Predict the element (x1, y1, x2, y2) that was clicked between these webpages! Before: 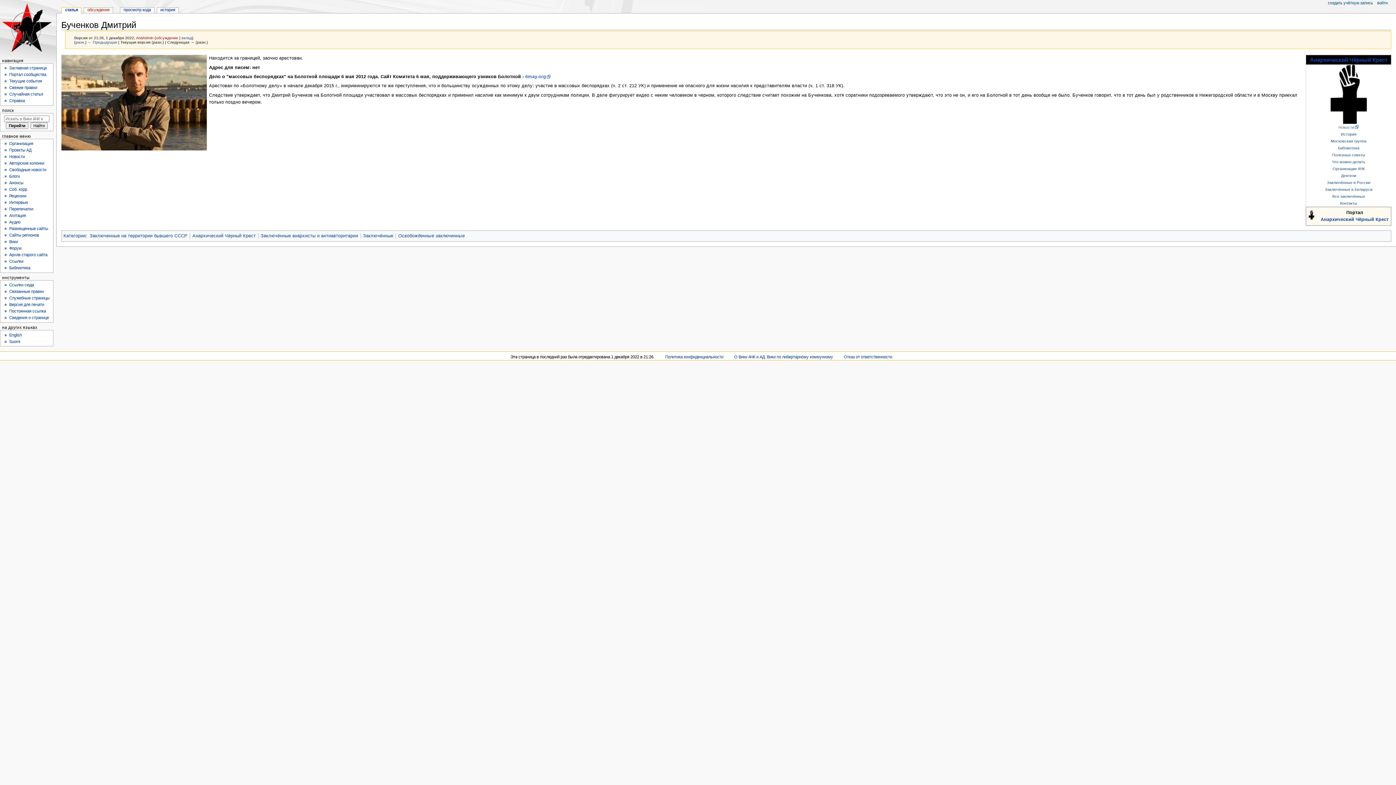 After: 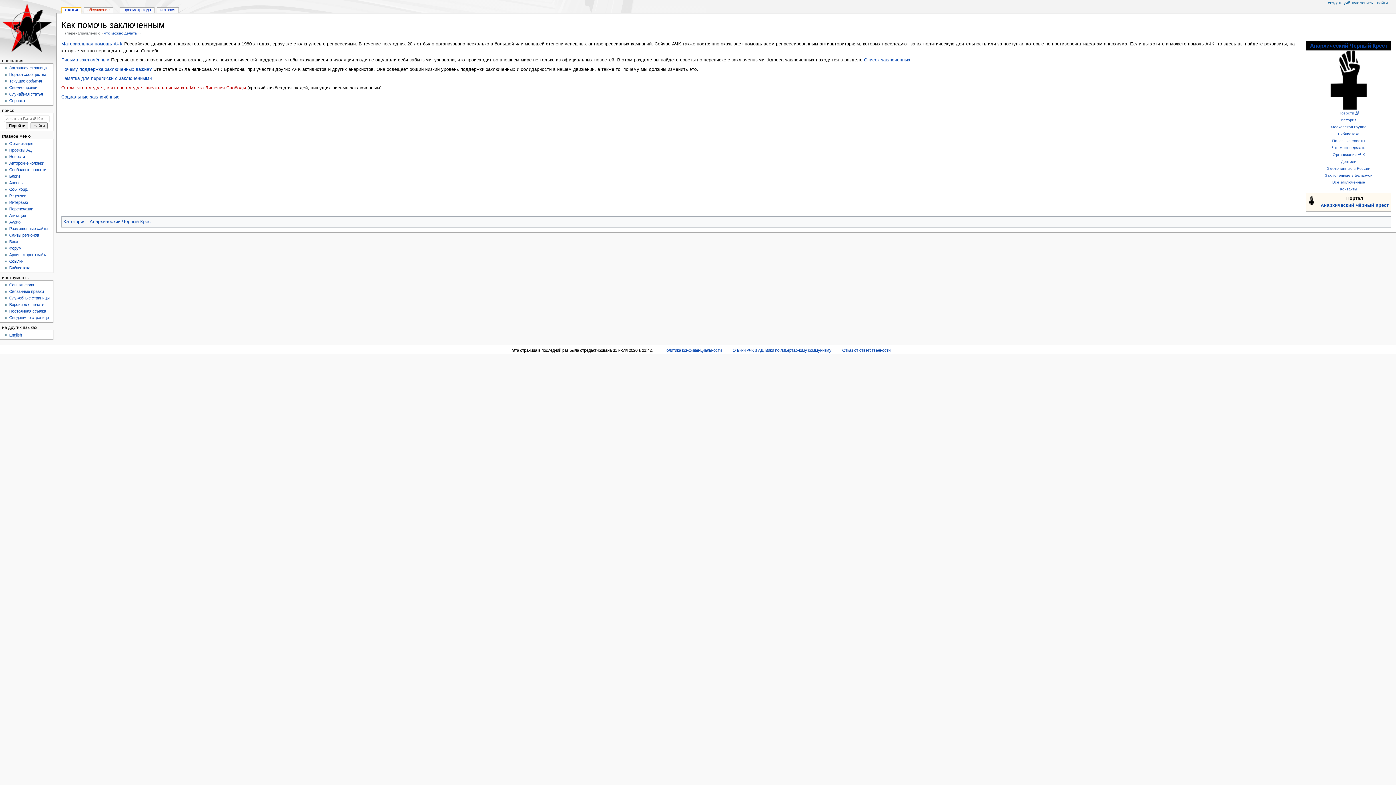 Action: label: Что можно делать bbox: (1332, 159, 1365, 164)